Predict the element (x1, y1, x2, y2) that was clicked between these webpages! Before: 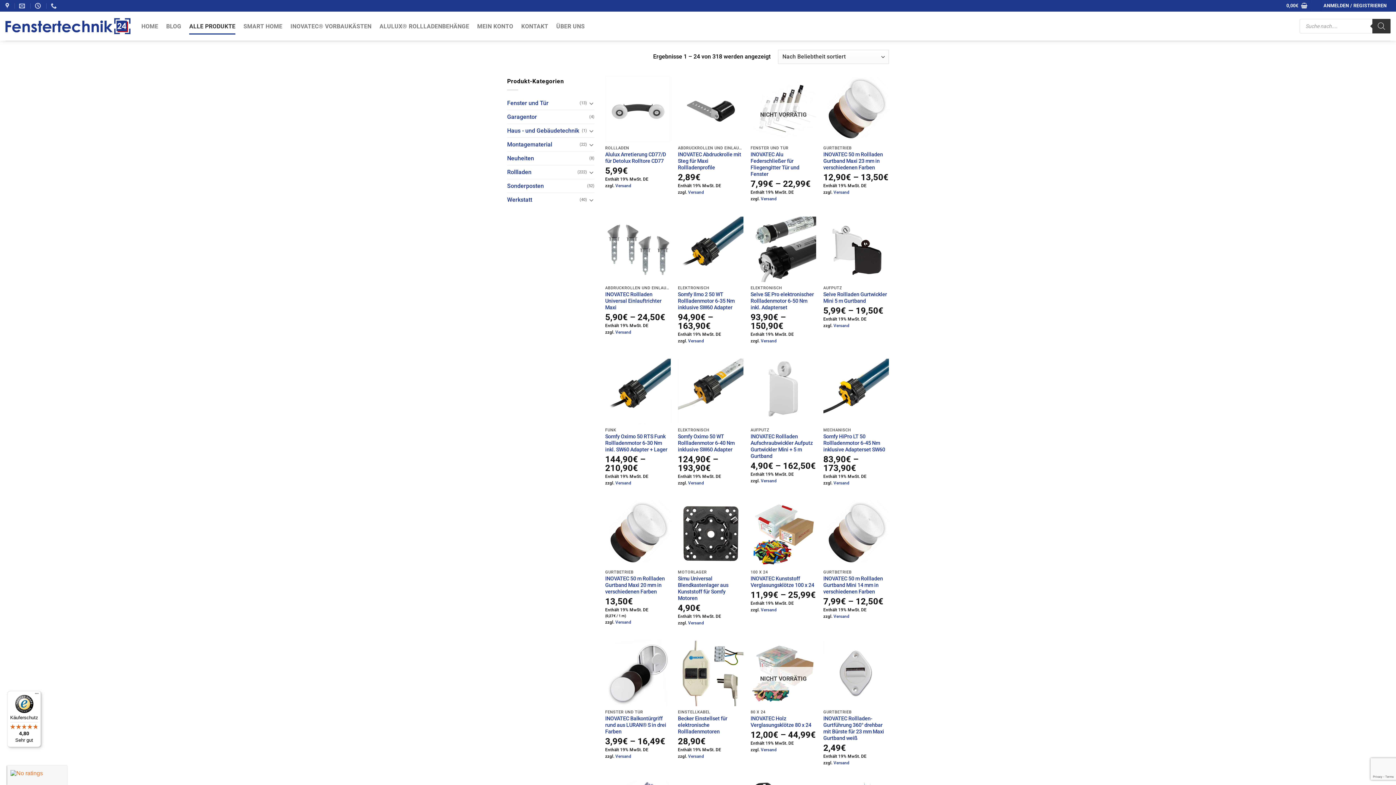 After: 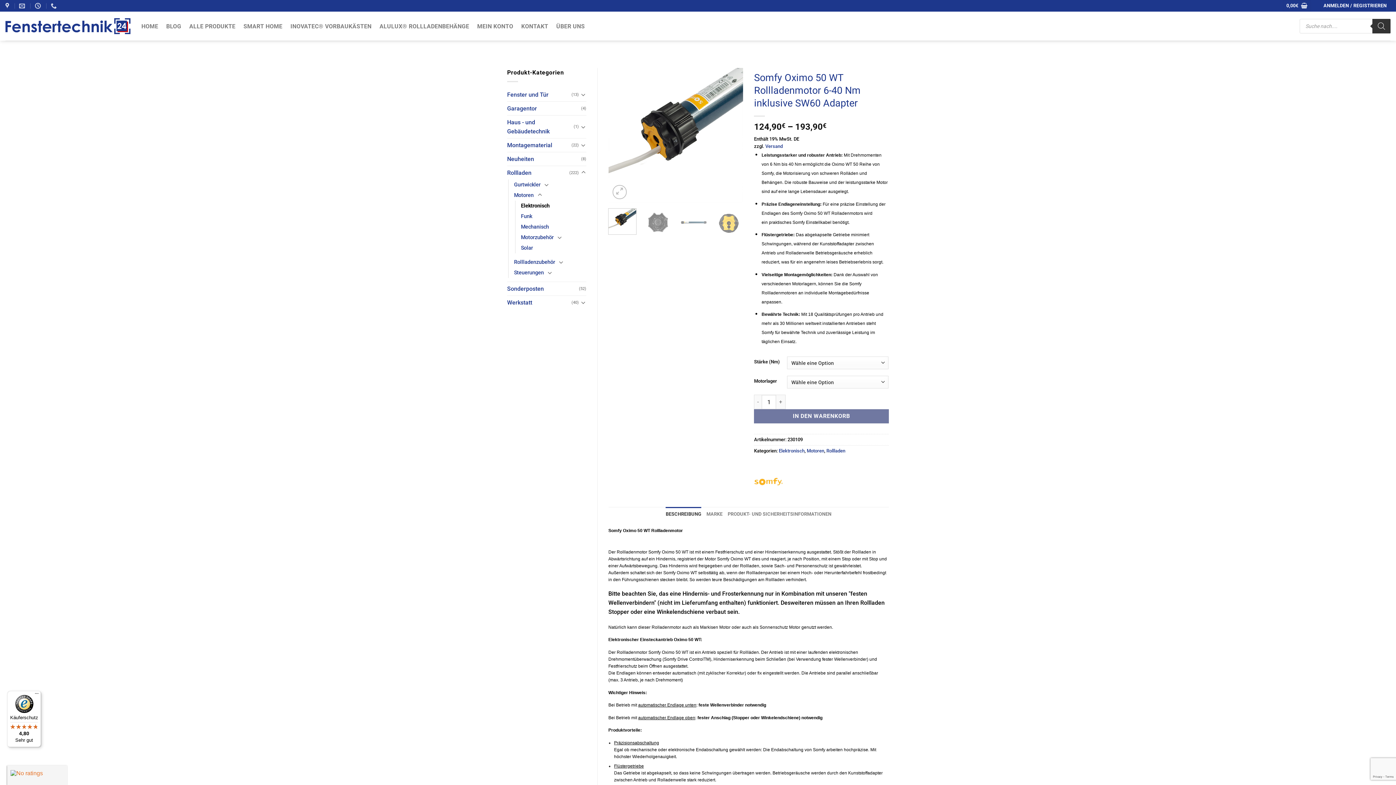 Action: label: Somfy Oximo 50 WT Rollladenmotor 6-40 Nm inklusive SW60 Adapter bbox: (678, 433, 743, 453)